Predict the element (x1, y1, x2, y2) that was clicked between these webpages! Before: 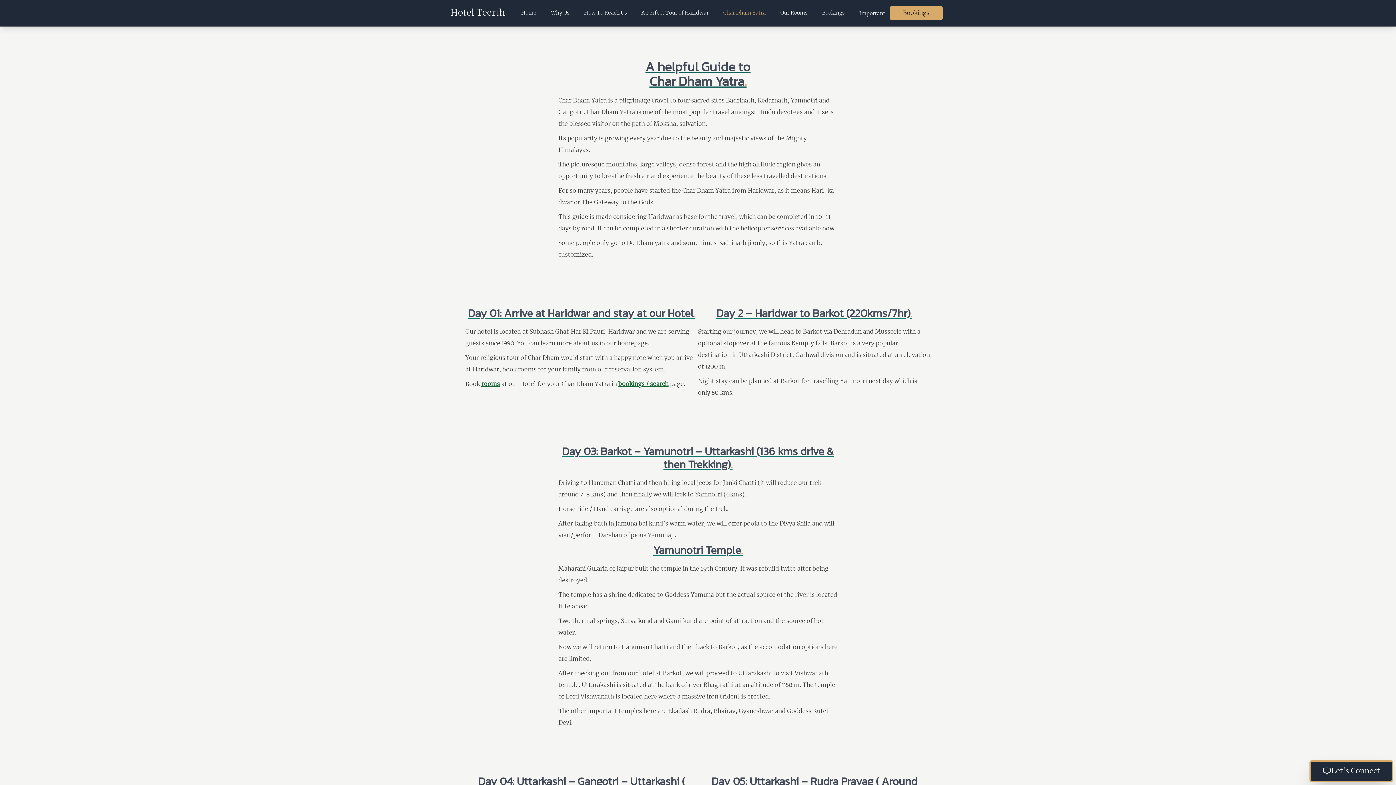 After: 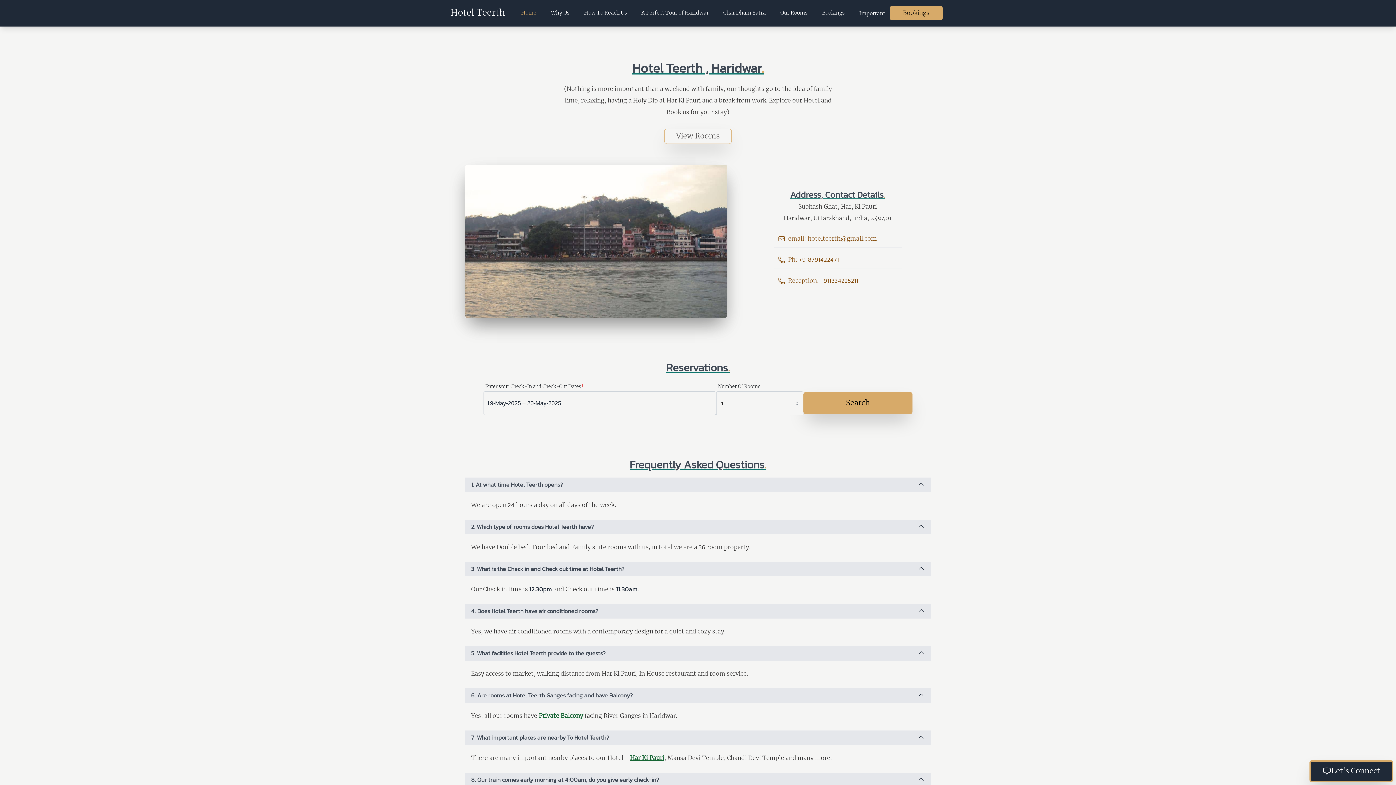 Action: label: Home bbox: (516, 6, 540, 19)